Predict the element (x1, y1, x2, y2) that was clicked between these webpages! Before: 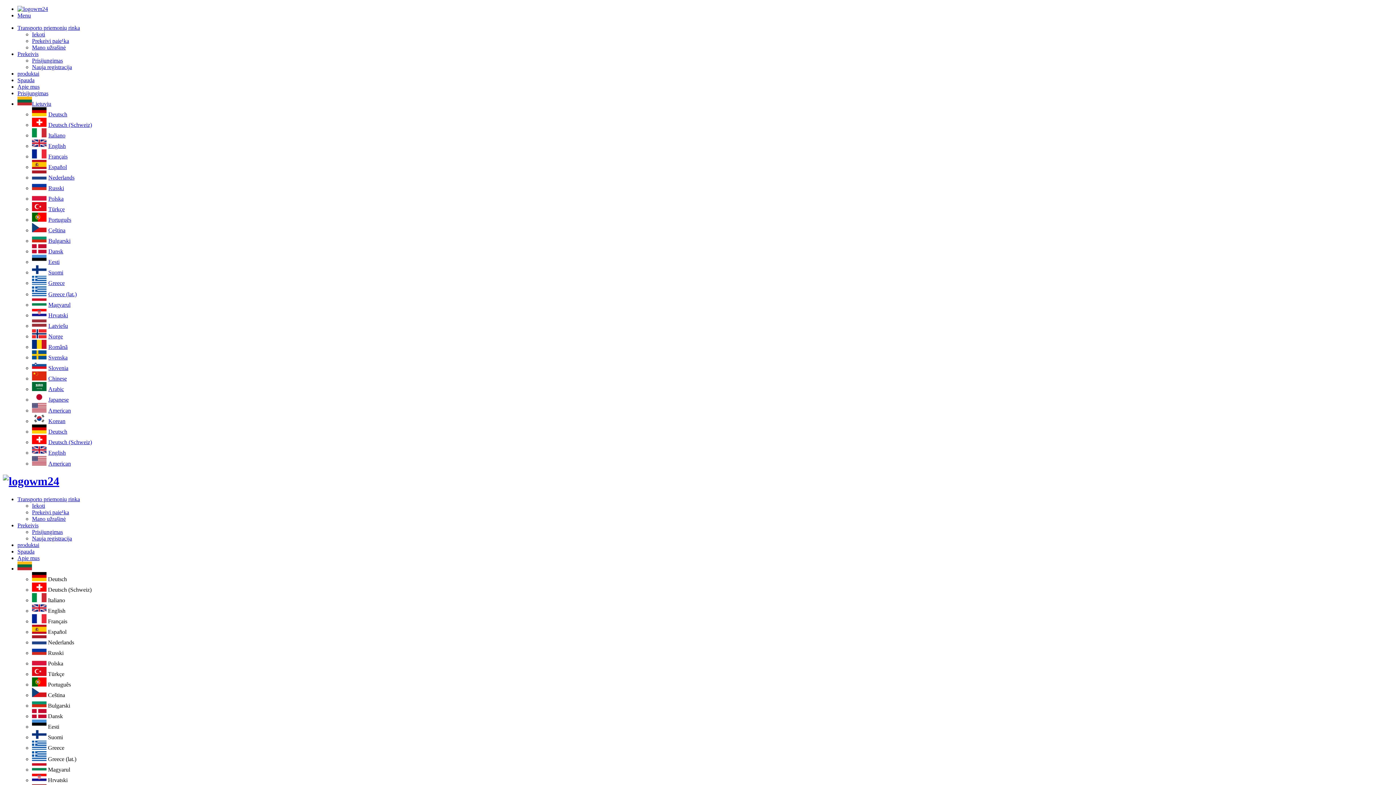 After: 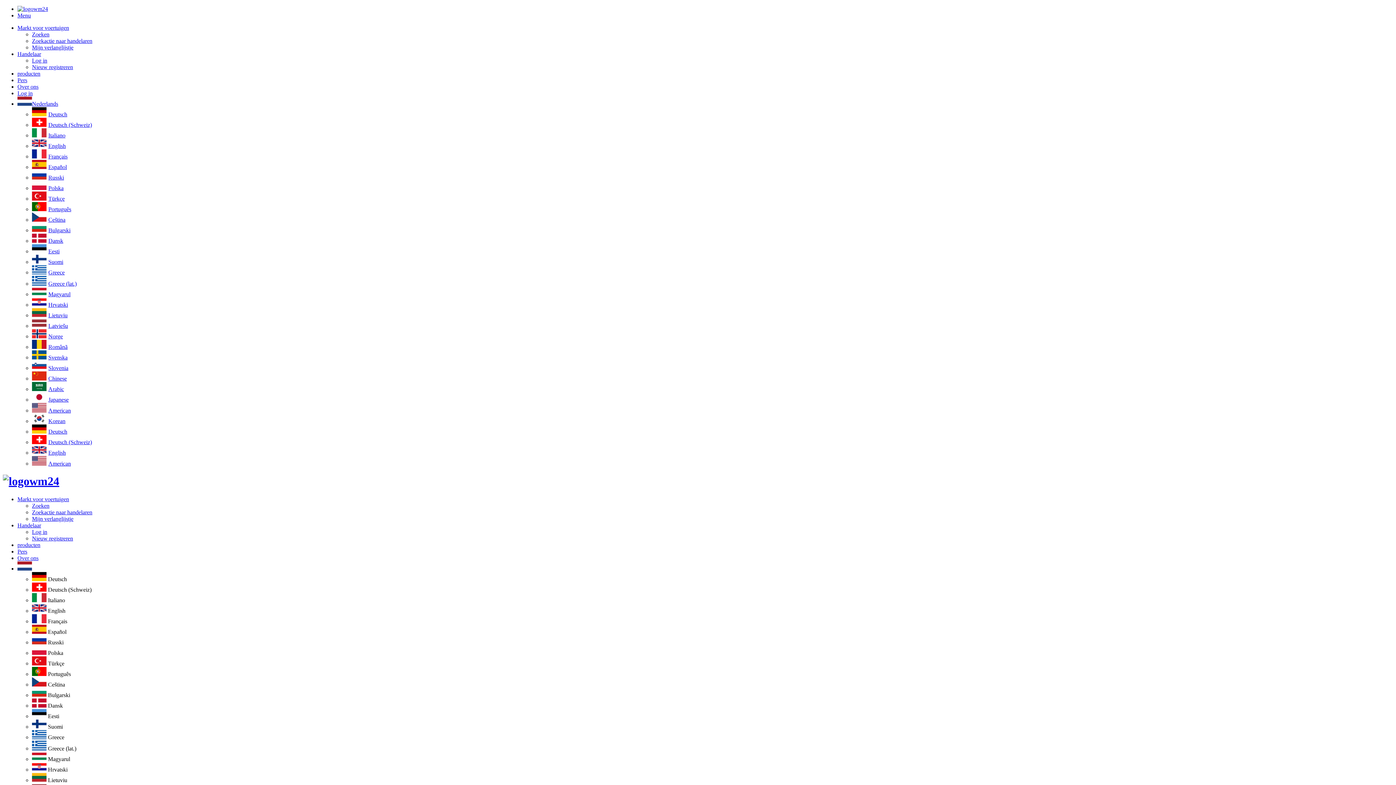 Action: label: Nederlands bbox: (32, 174, 74, 180)